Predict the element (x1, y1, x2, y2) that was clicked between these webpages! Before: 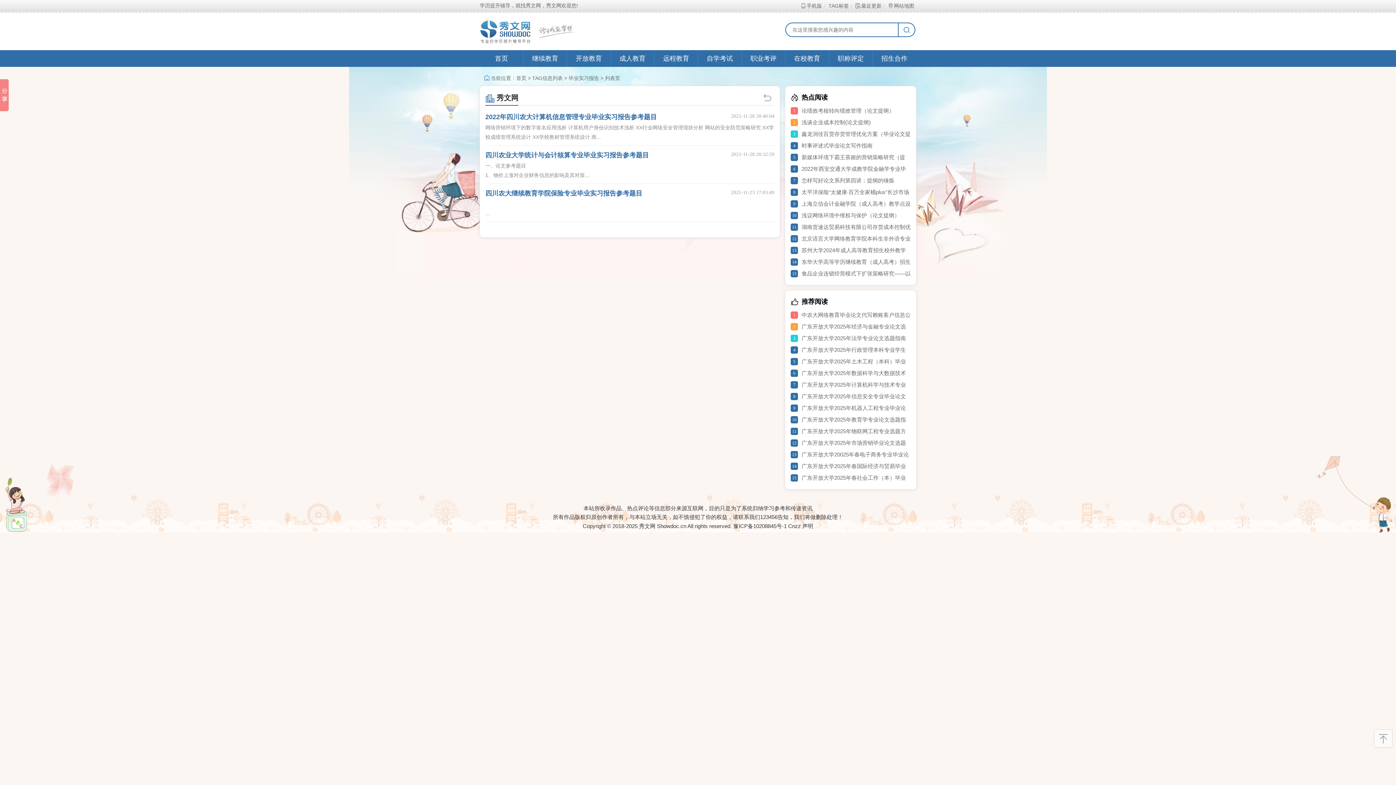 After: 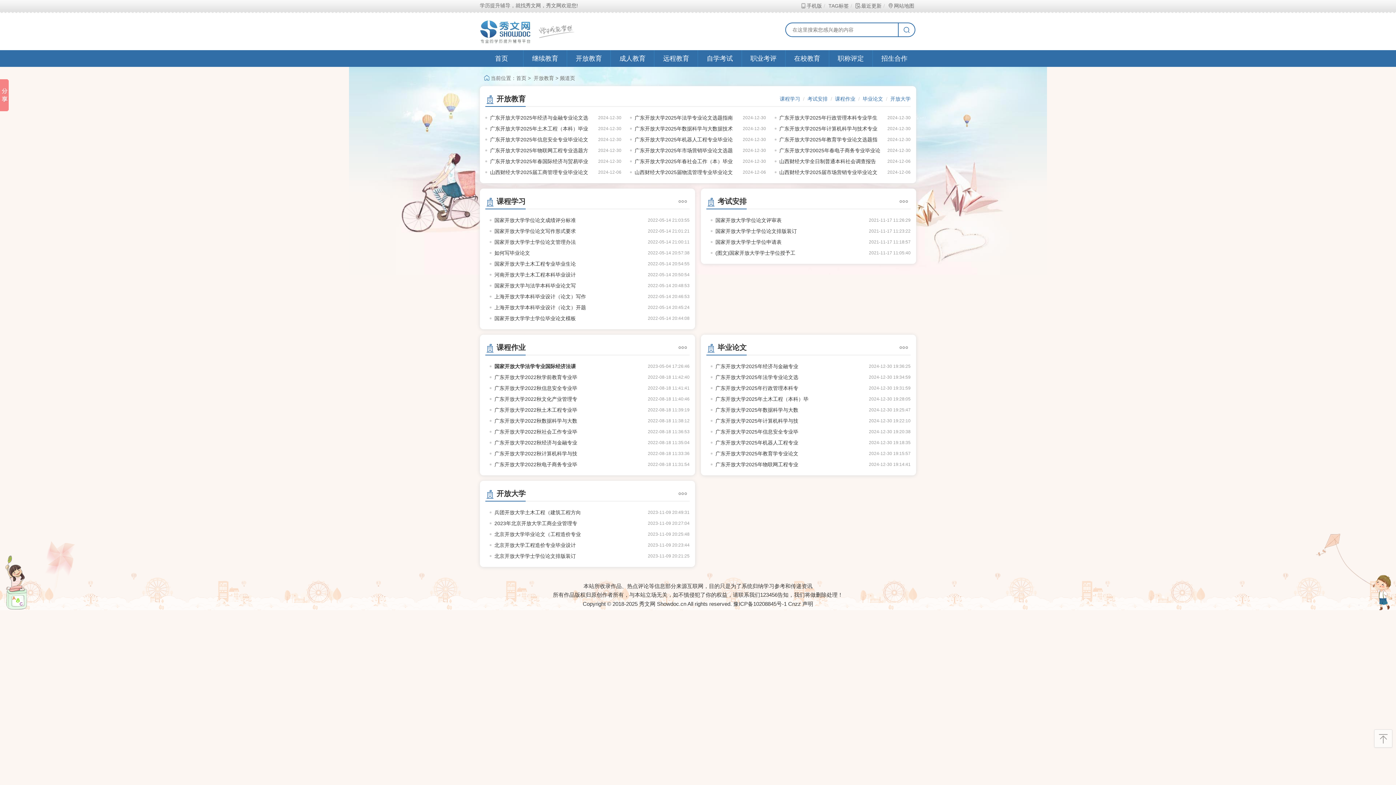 Action: bbox: (567, 50, 610, 66) label: 开放教育